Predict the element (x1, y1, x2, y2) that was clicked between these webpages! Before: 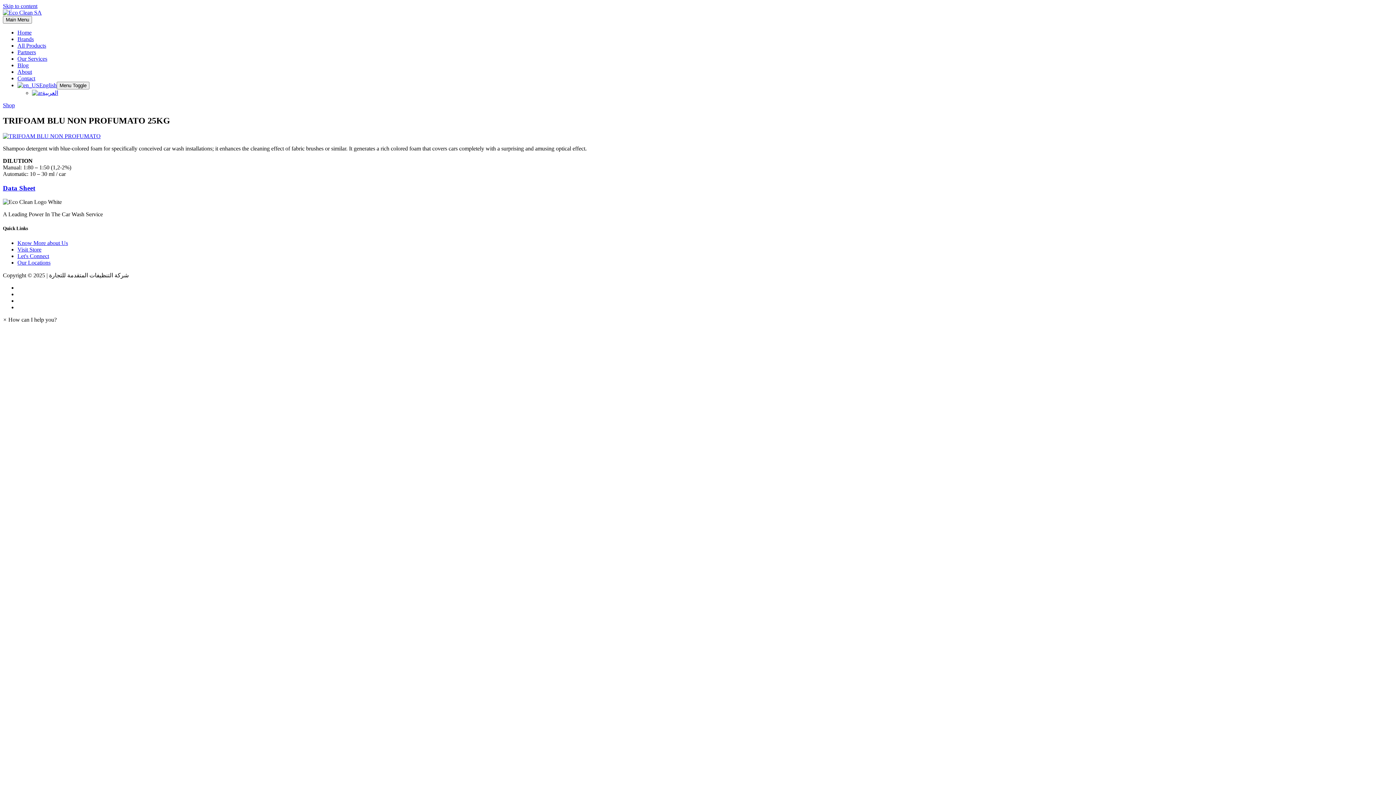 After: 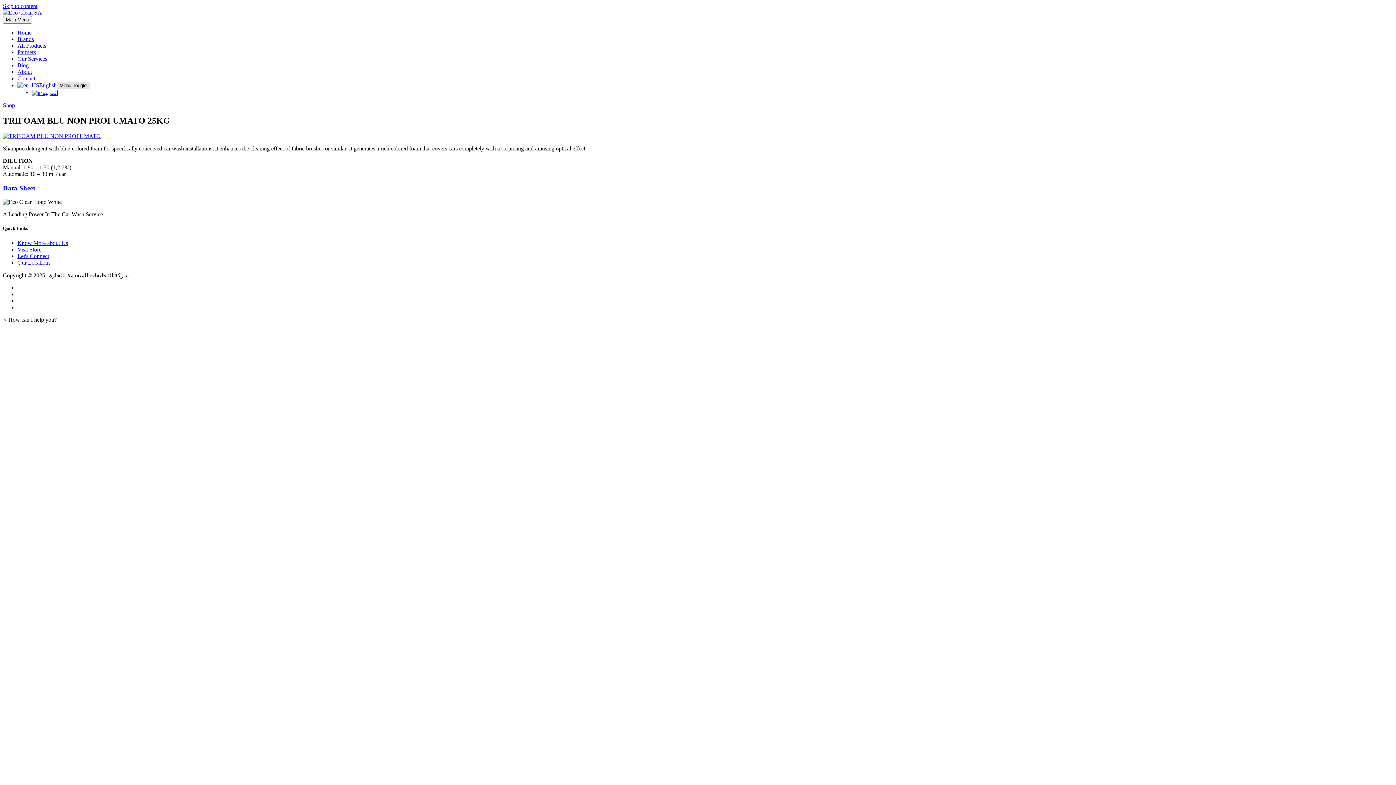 Action: label: Menu Toggle bbox: (56, 81, 89, 89)